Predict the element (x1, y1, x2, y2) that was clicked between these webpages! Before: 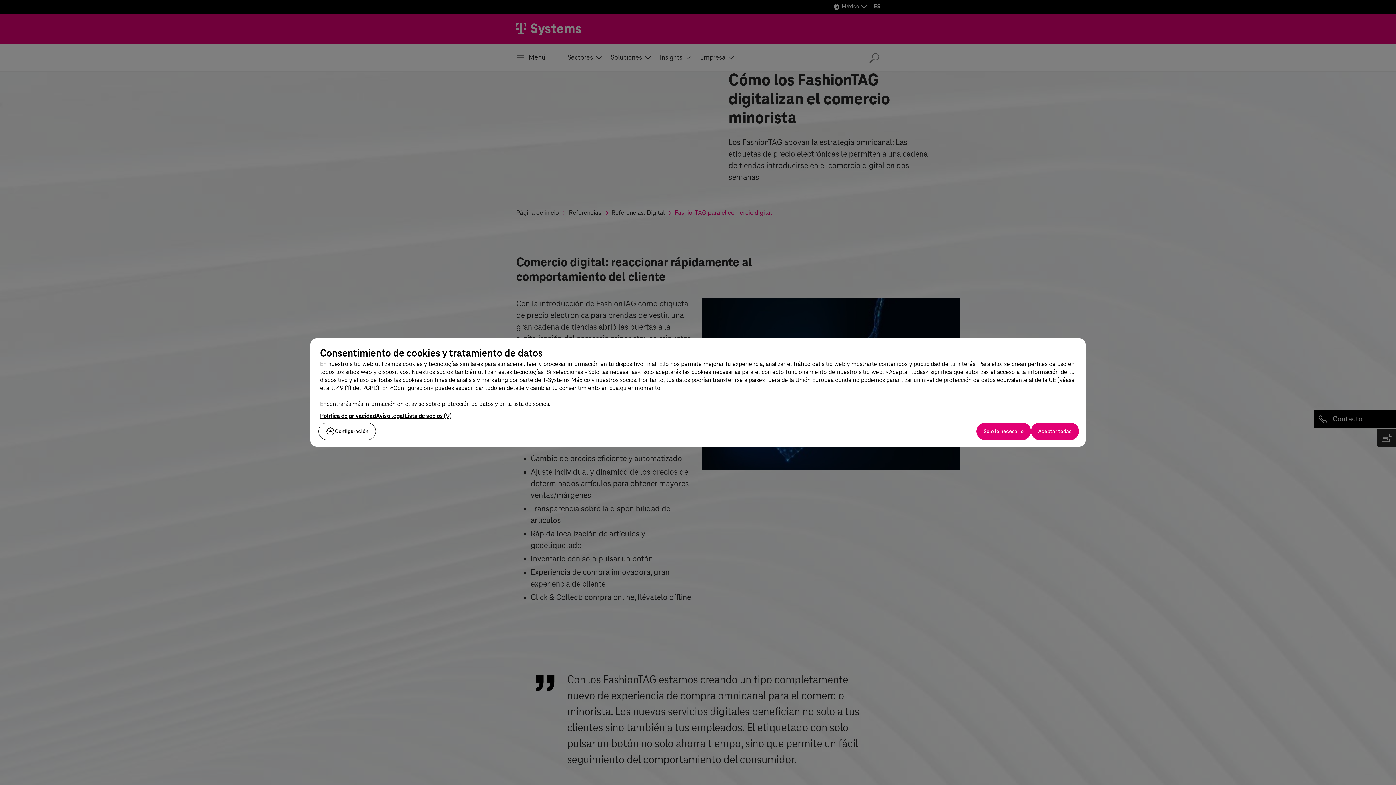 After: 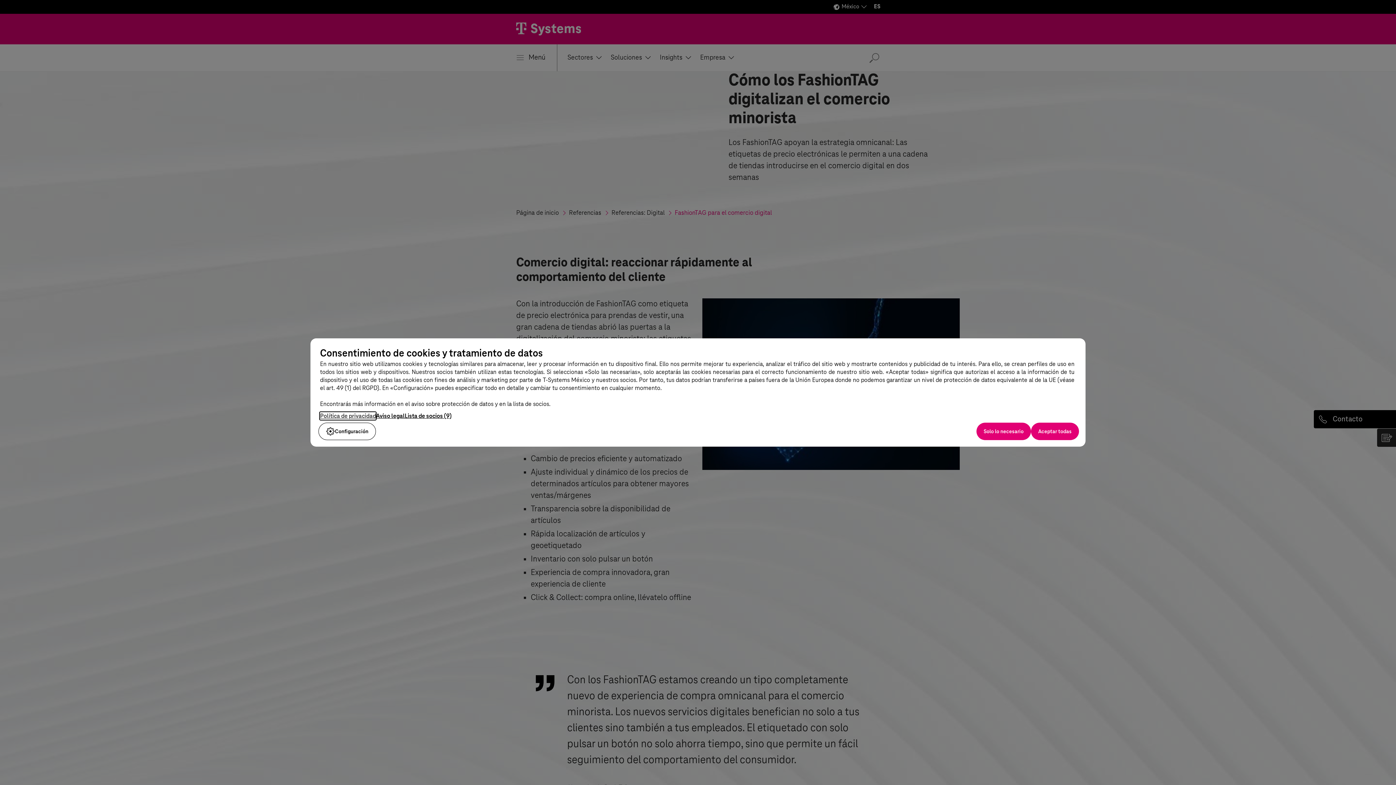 Action: bbox: (320, 412, 376, 420) label: Política de privacidad